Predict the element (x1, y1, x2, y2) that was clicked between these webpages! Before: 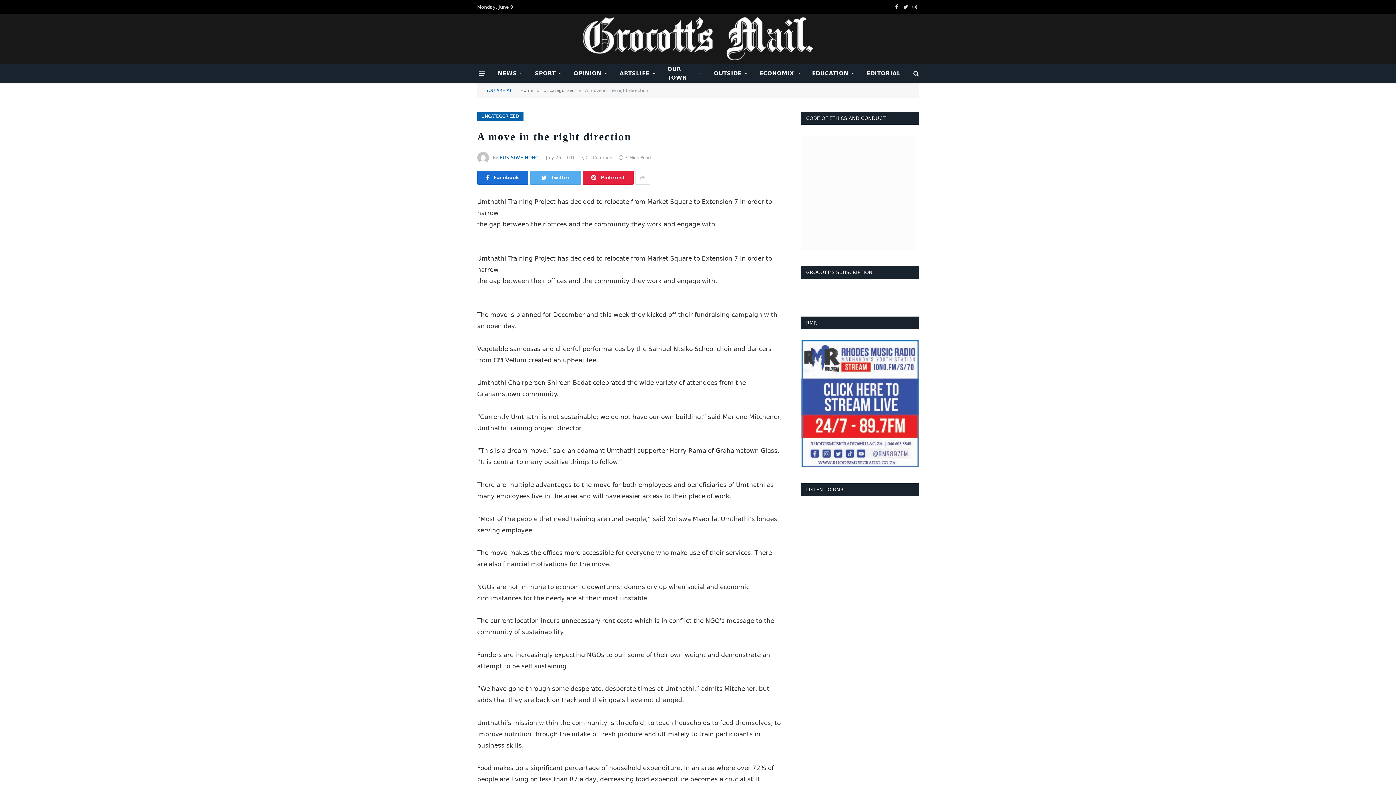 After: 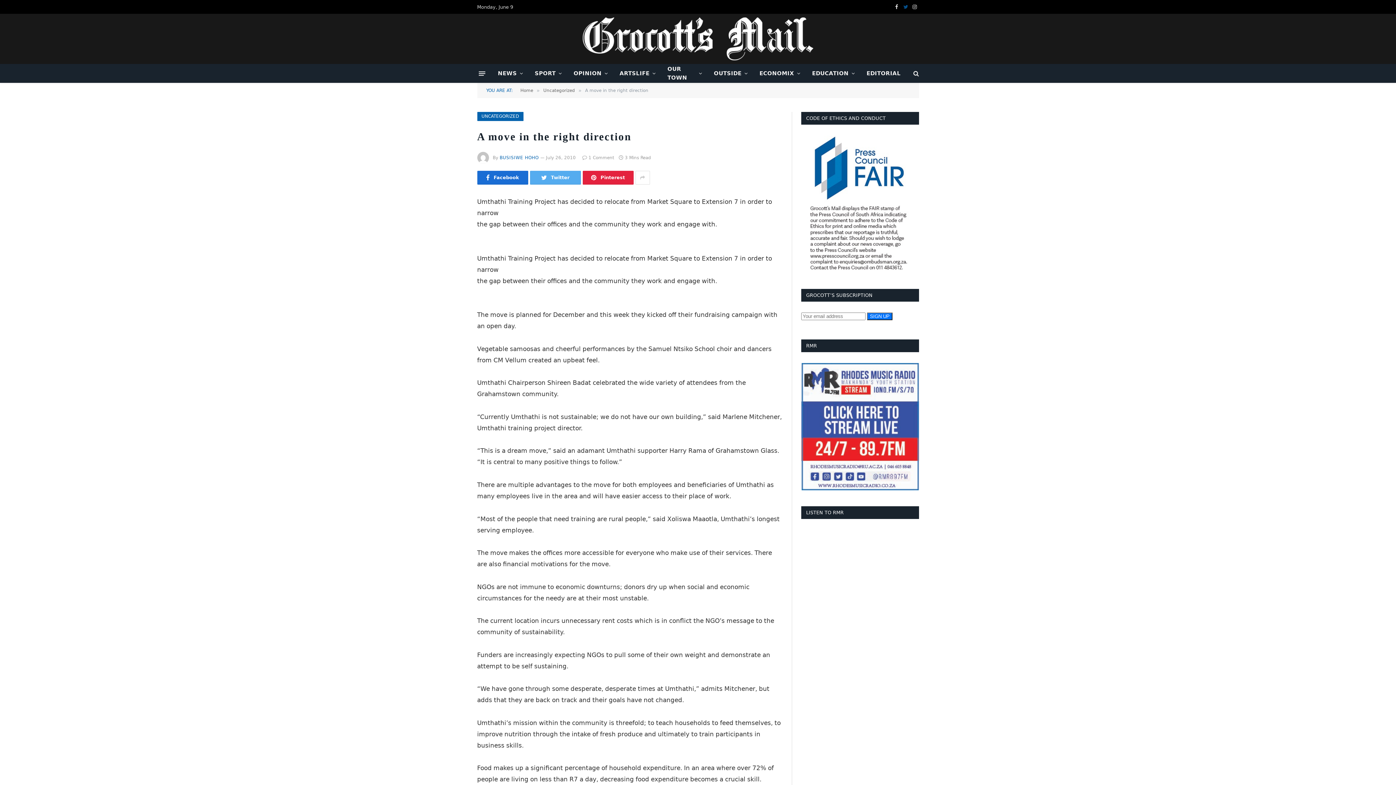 Action: bbox: (901, 0, 910, 13) label: Twitter